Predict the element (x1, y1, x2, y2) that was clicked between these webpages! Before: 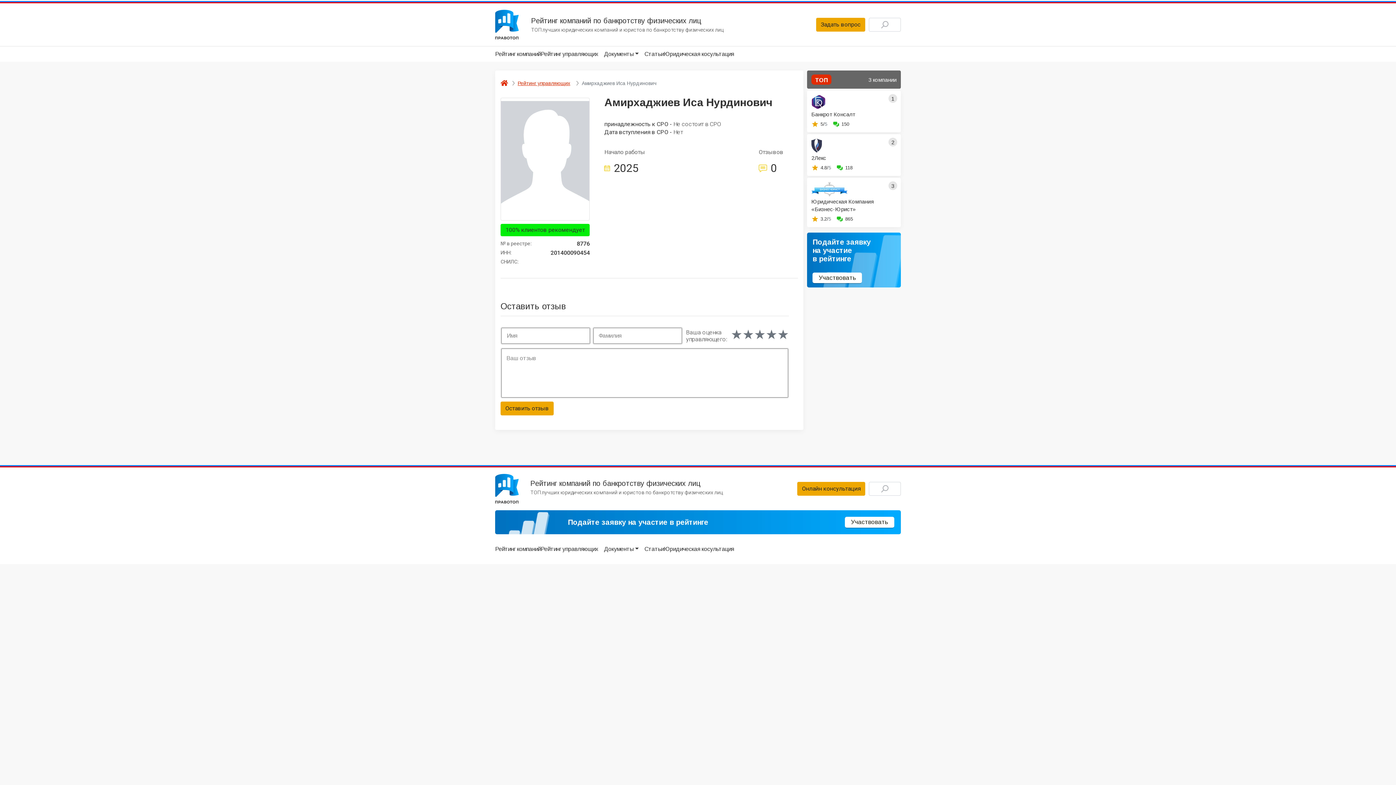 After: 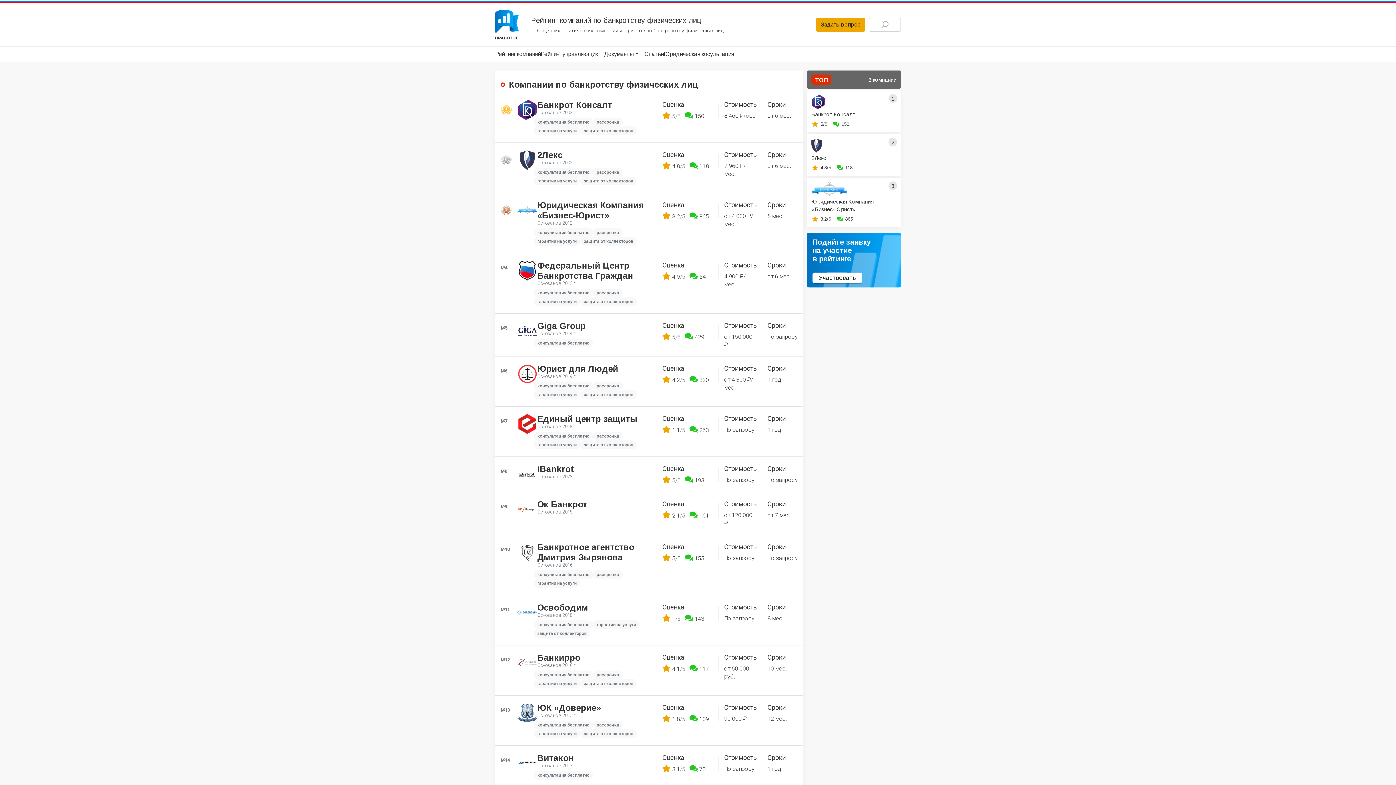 Action: bbox: (495, 474, 518, 504)